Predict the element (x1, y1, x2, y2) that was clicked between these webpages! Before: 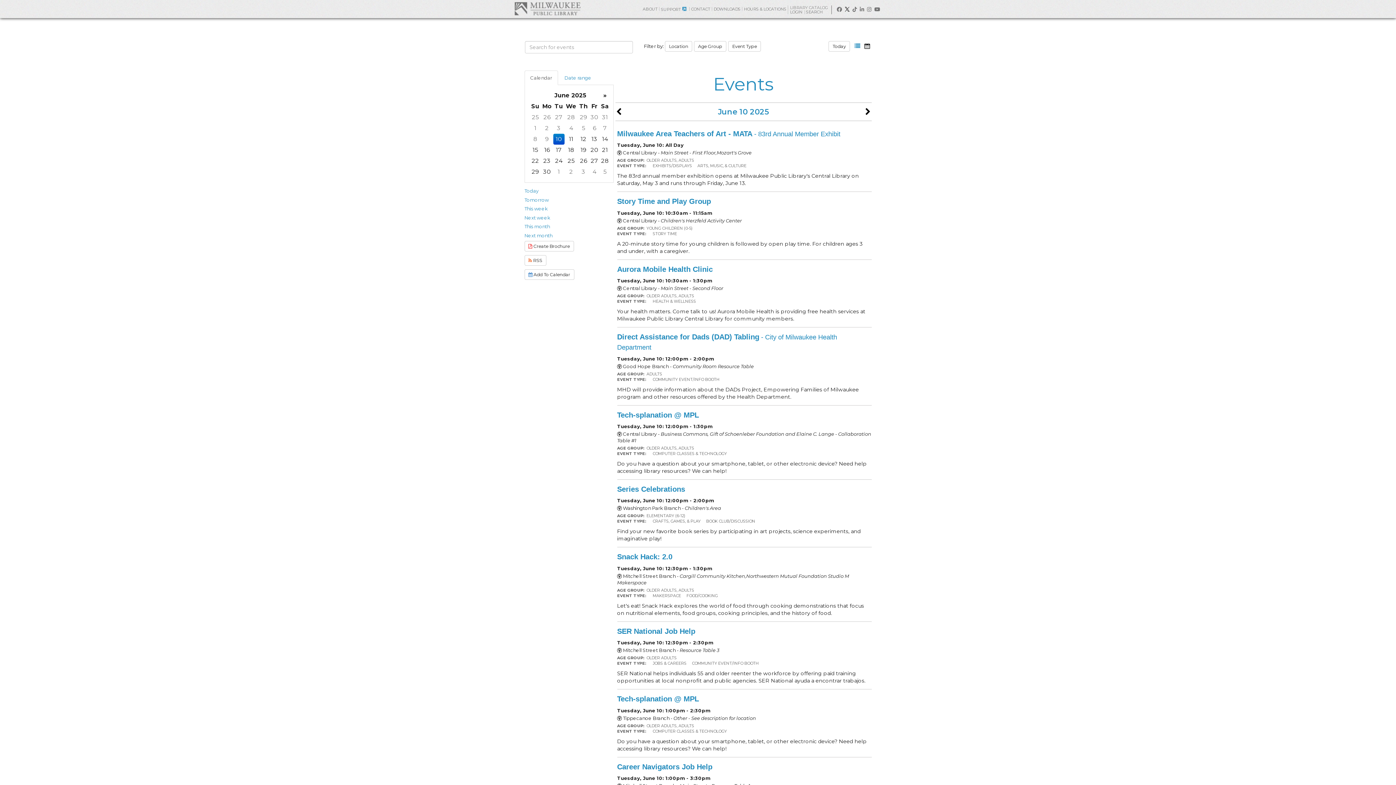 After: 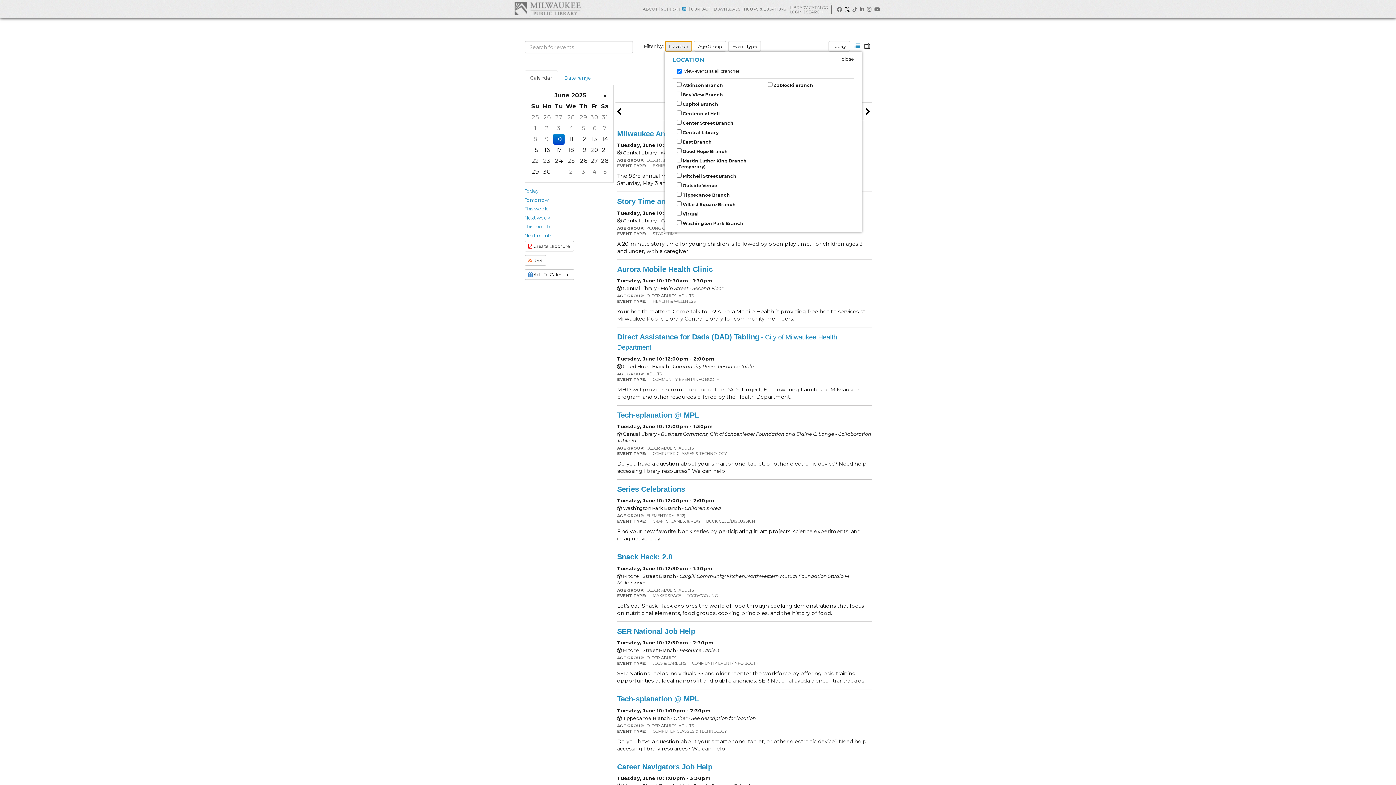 Action: label: Location filter button bbox: (665, 41, 692, 51)